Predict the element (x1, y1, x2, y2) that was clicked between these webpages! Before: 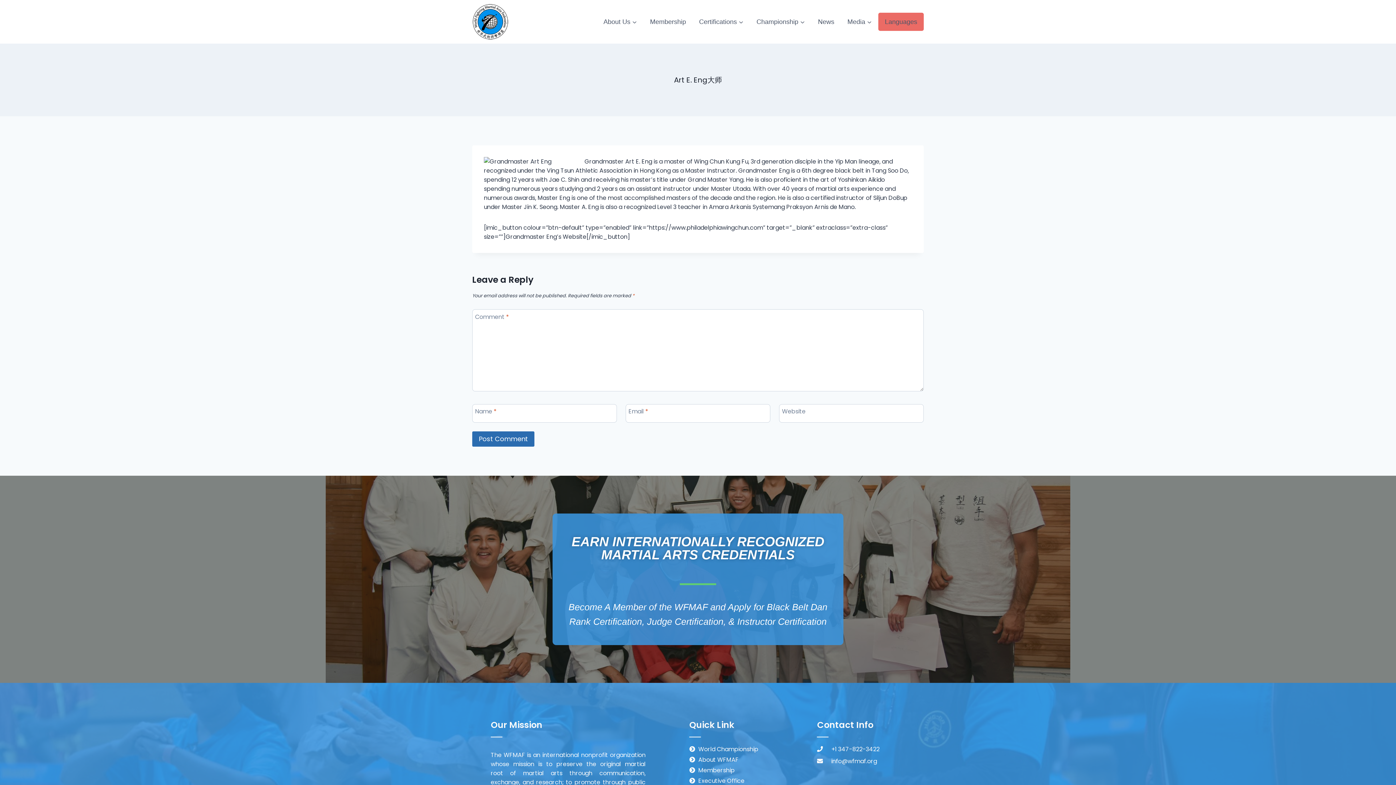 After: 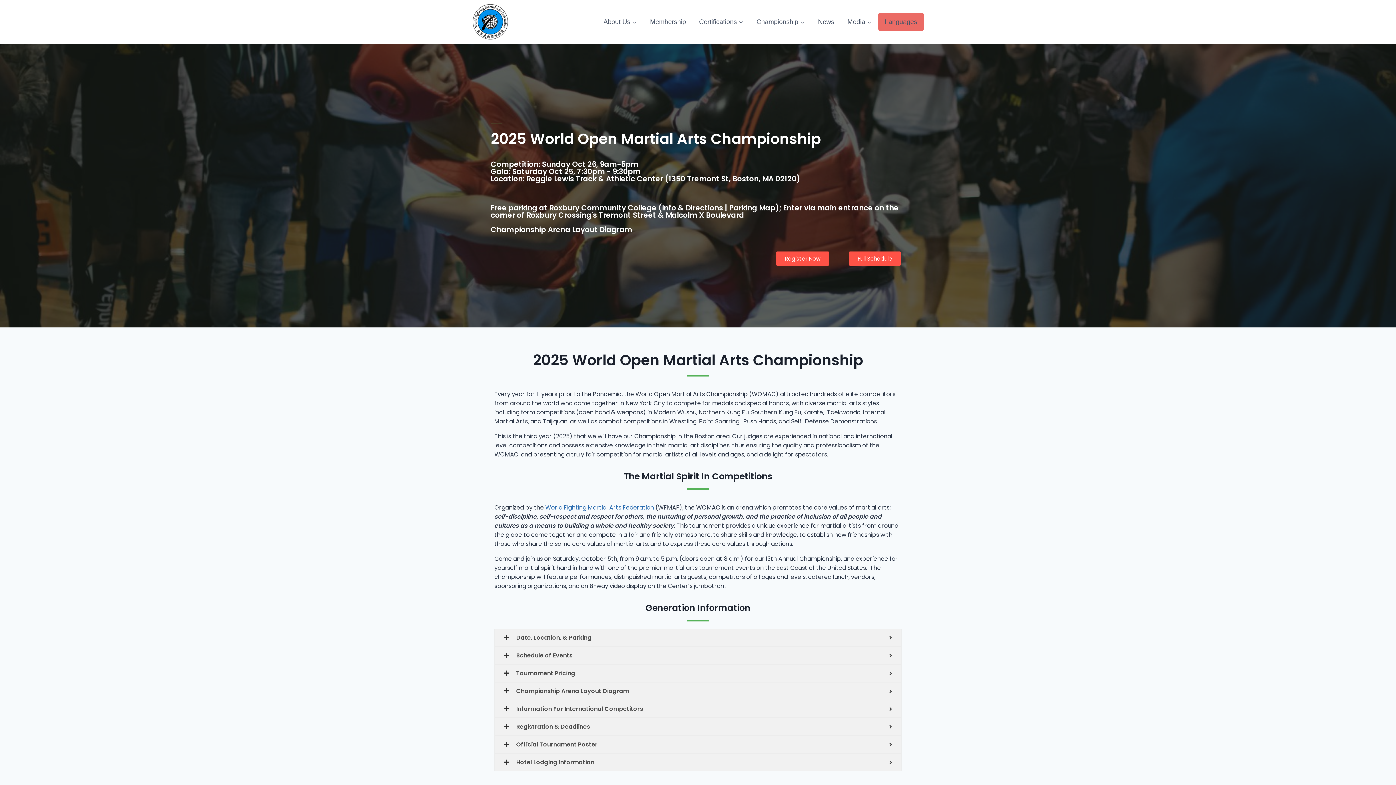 Action: bbox: (689, 745, 817, 754) label: World Championship